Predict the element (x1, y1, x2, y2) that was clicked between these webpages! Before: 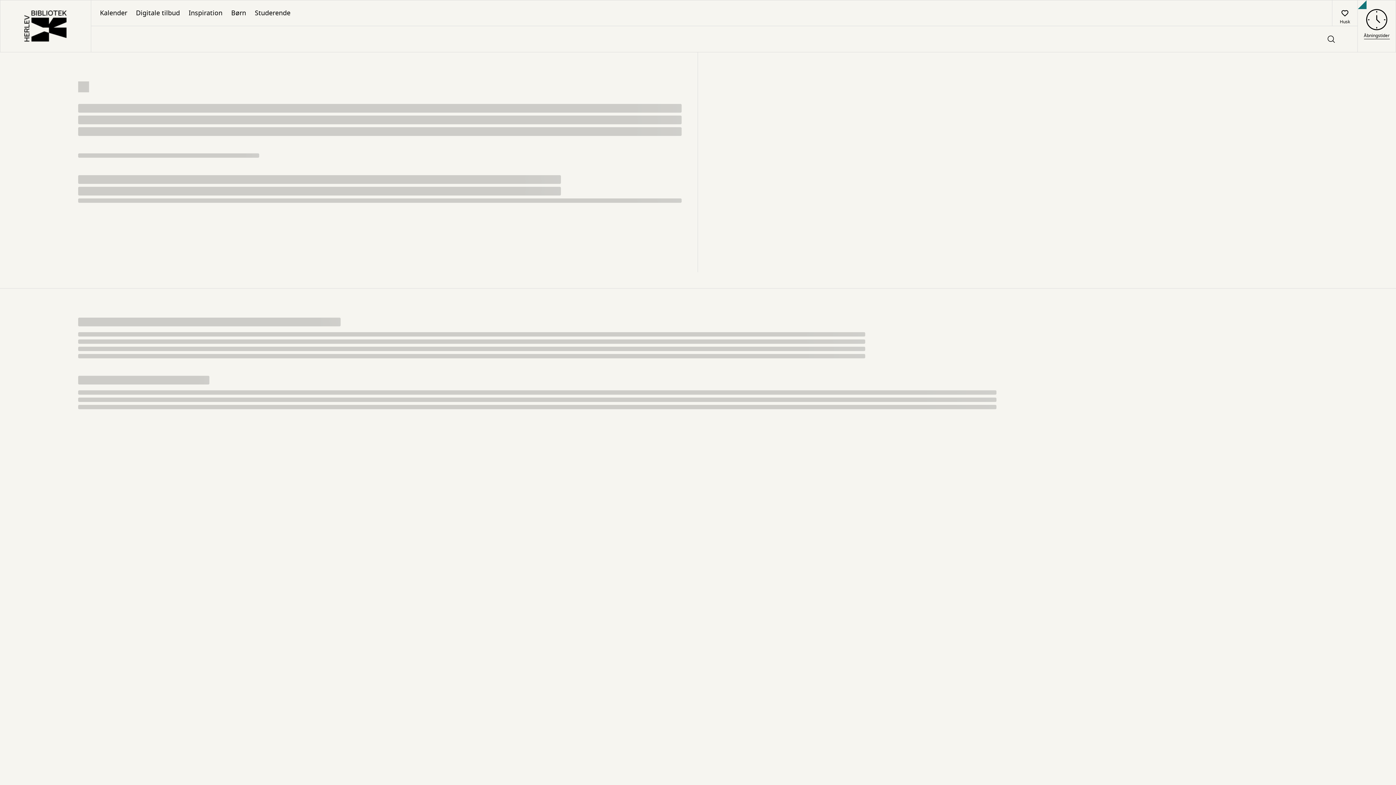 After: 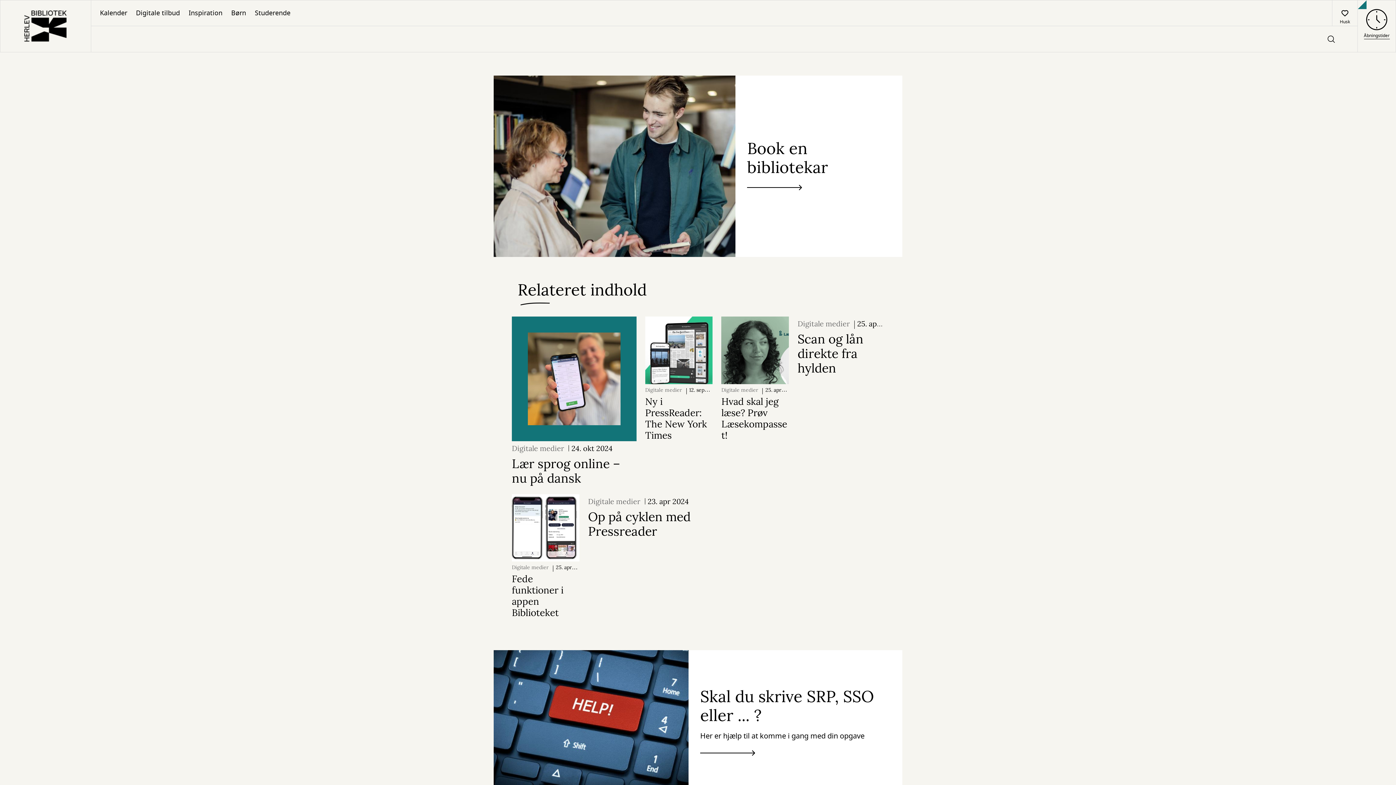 Action: bbox: (250, 0, 294, 25) label: Studerende